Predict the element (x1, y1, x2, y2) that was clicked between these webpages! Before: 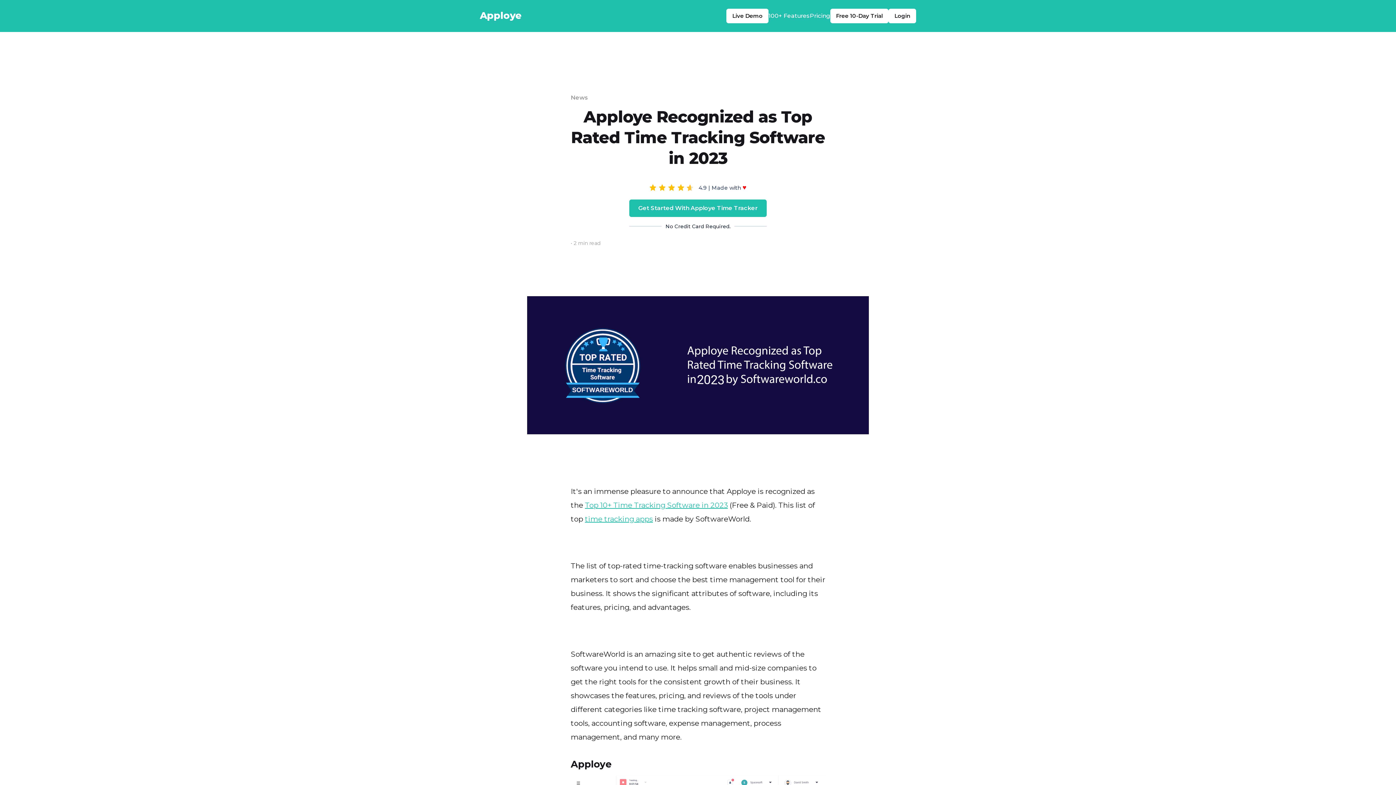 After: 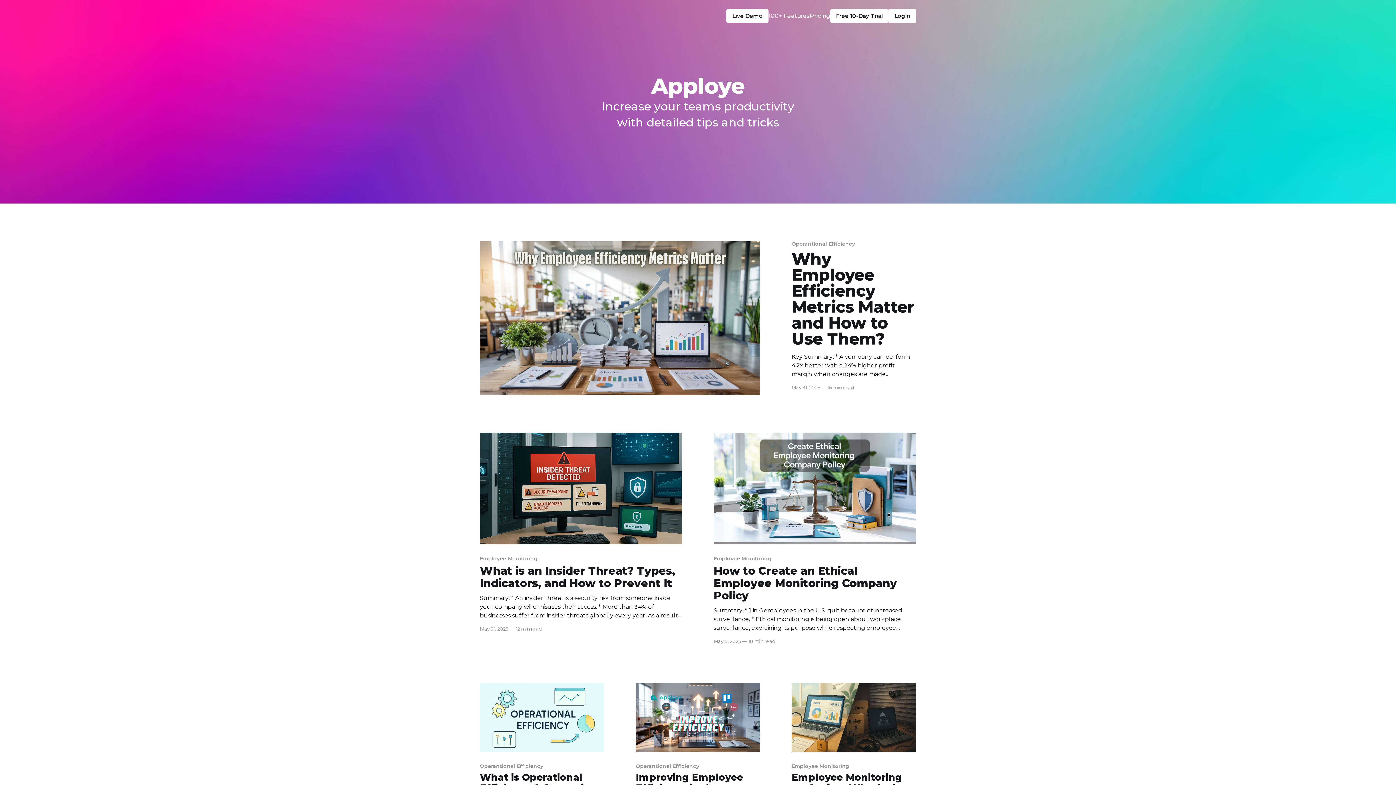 Action: bbox: (480, 12, 521, 19) label: Apploye